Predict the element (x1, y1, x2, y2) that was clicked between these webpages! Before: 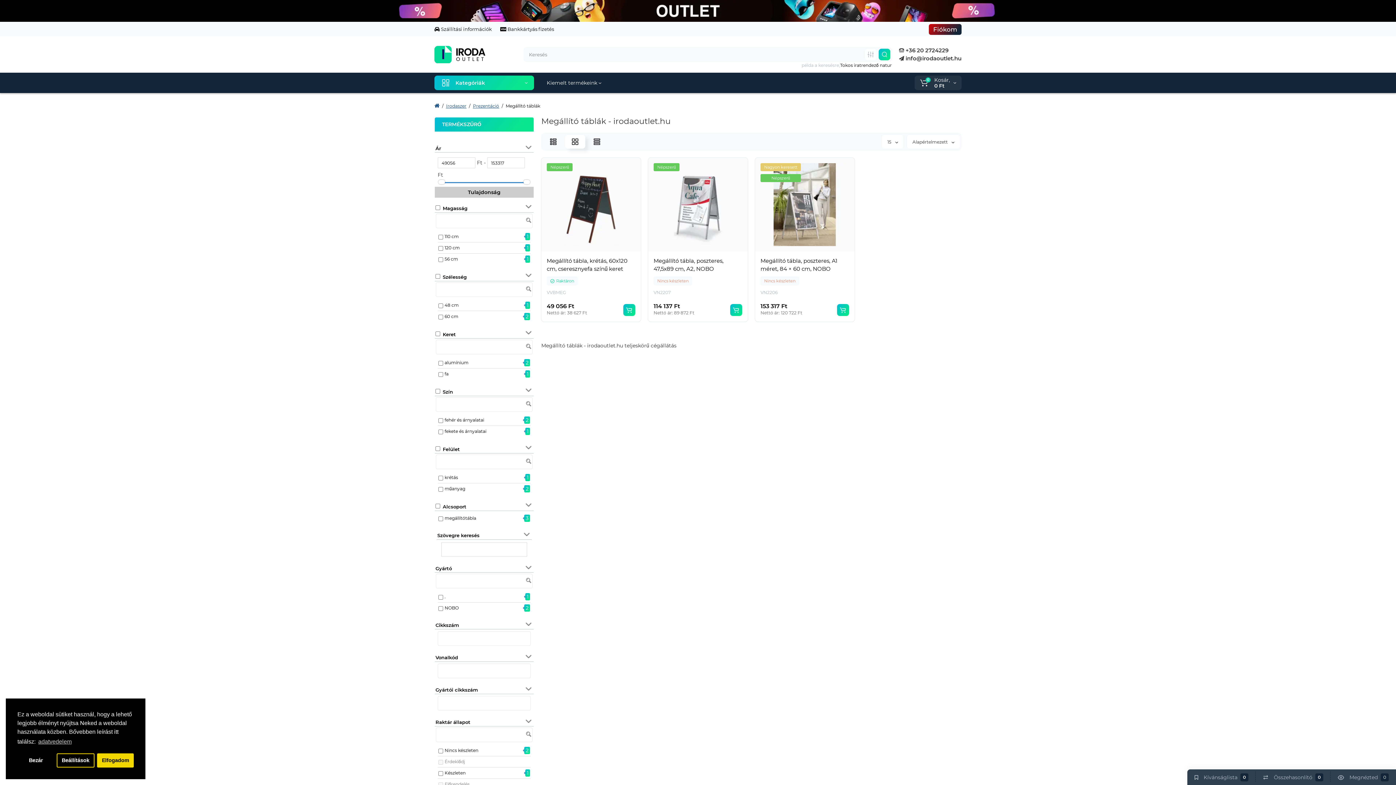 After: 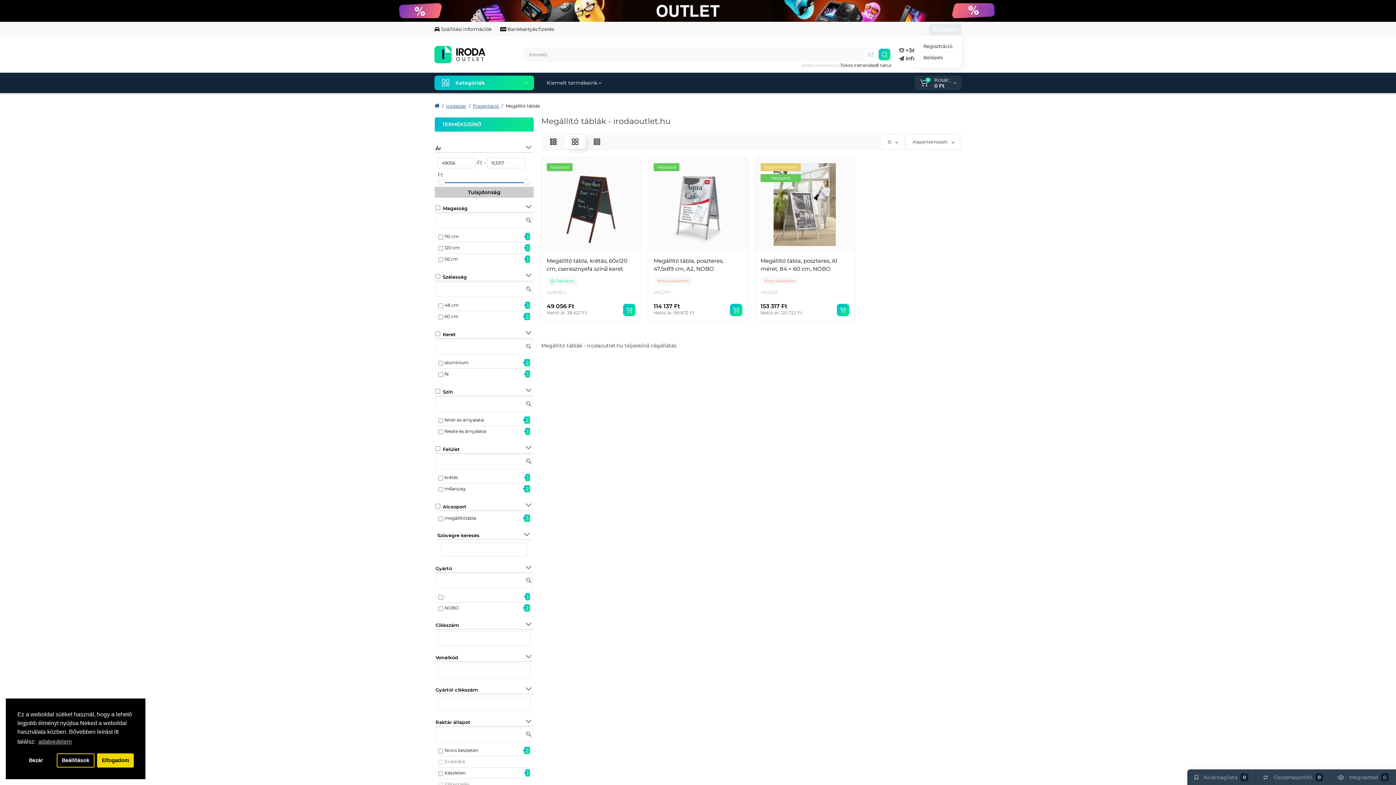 Action: bbox: (929, 24, 961, 34) label: Fiókom